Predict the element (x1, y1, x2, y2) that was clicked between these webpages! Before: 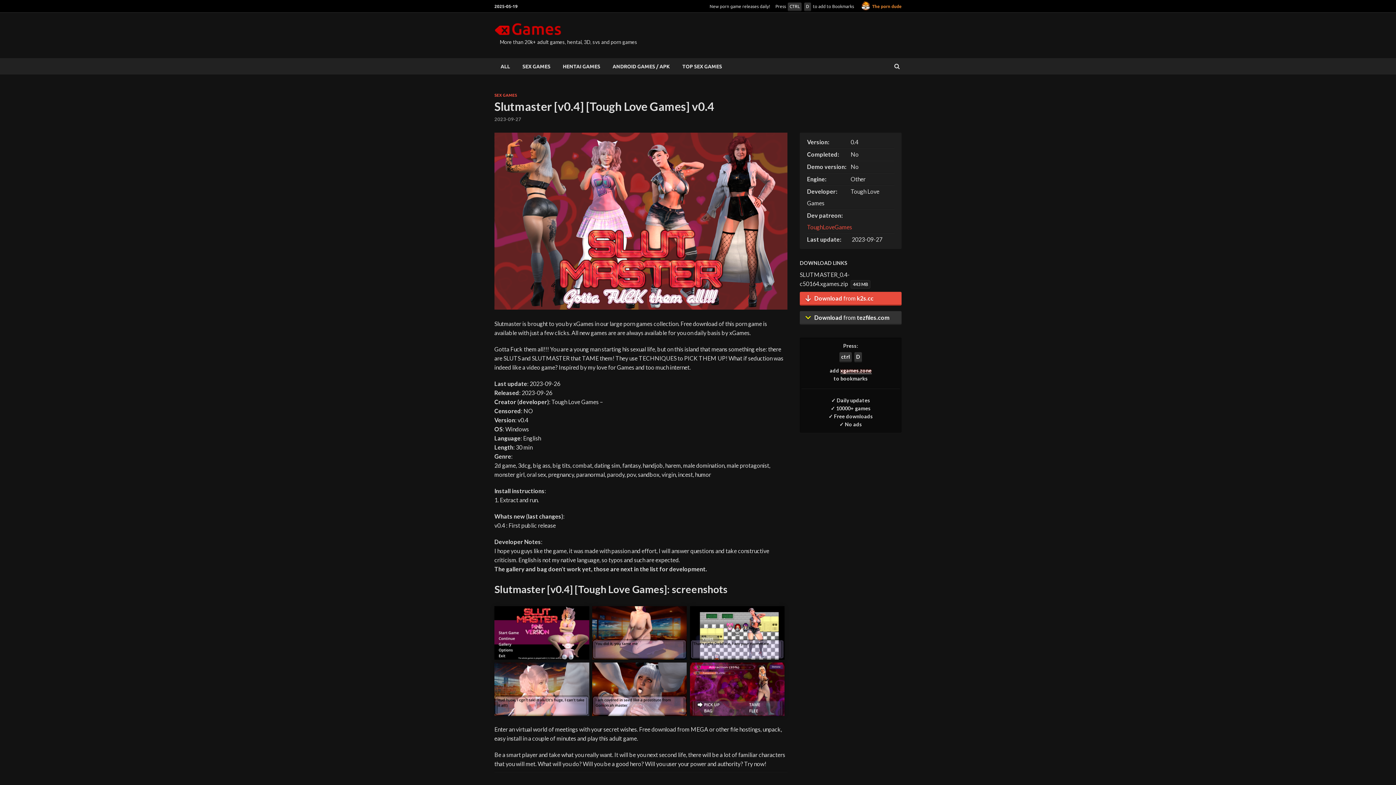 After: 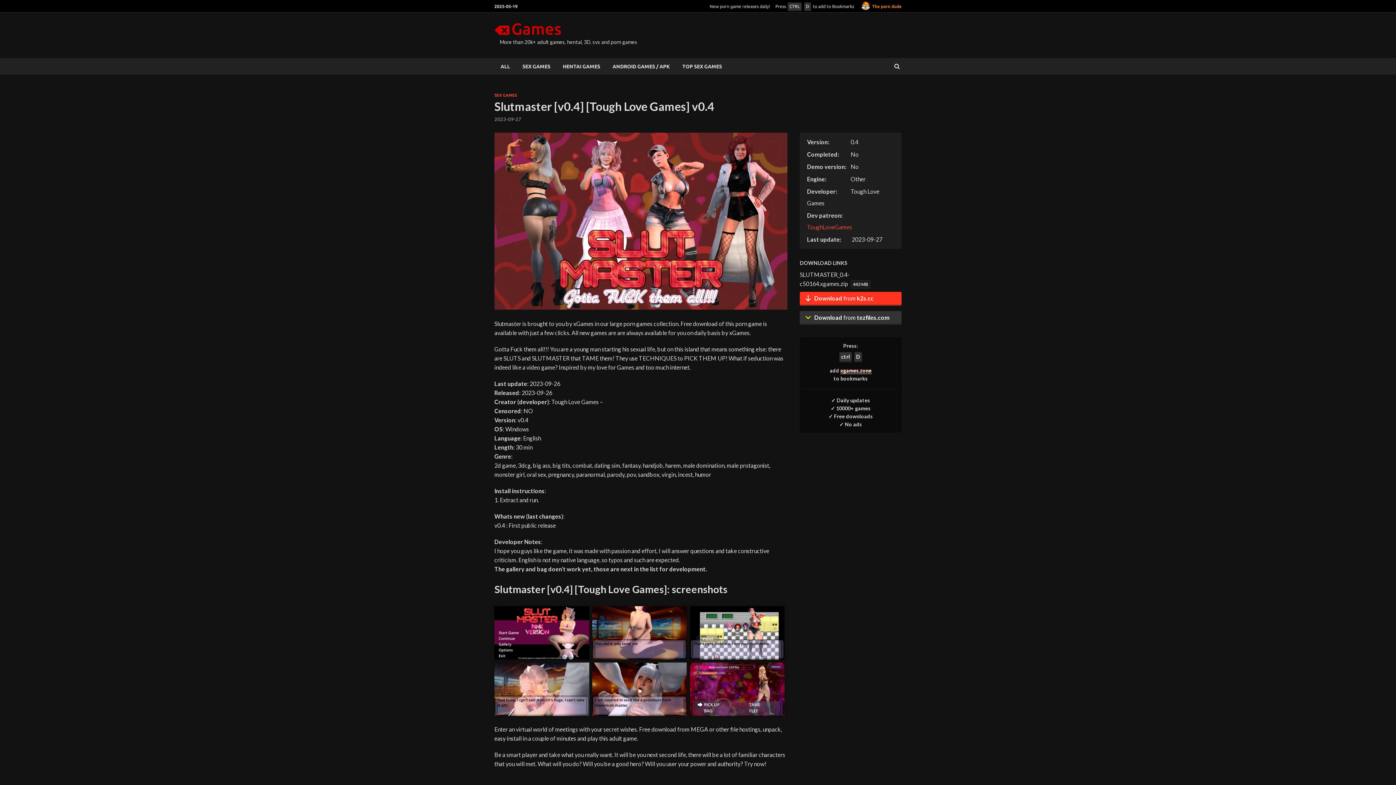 Action: bbox: (800, 292, 901, 305) label: Download from k2s.cc